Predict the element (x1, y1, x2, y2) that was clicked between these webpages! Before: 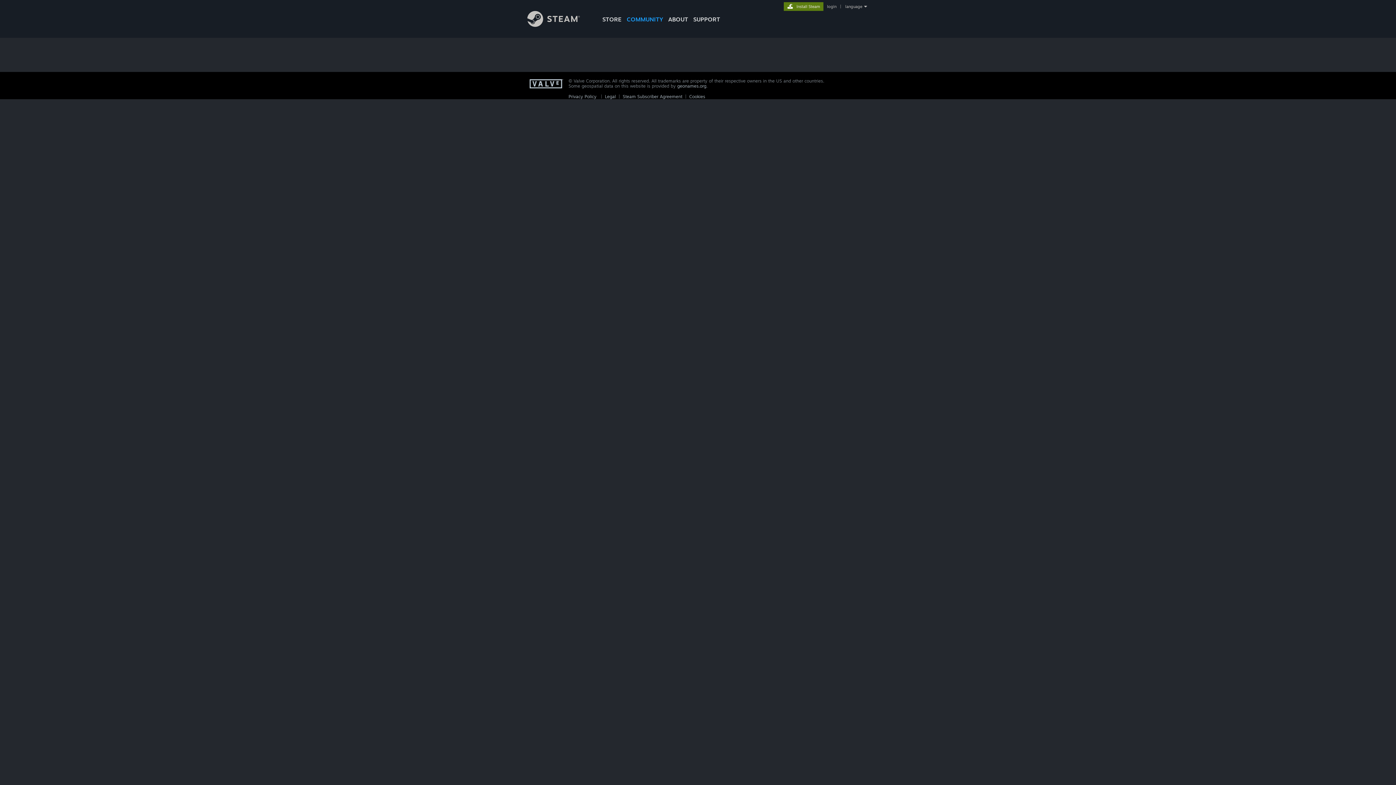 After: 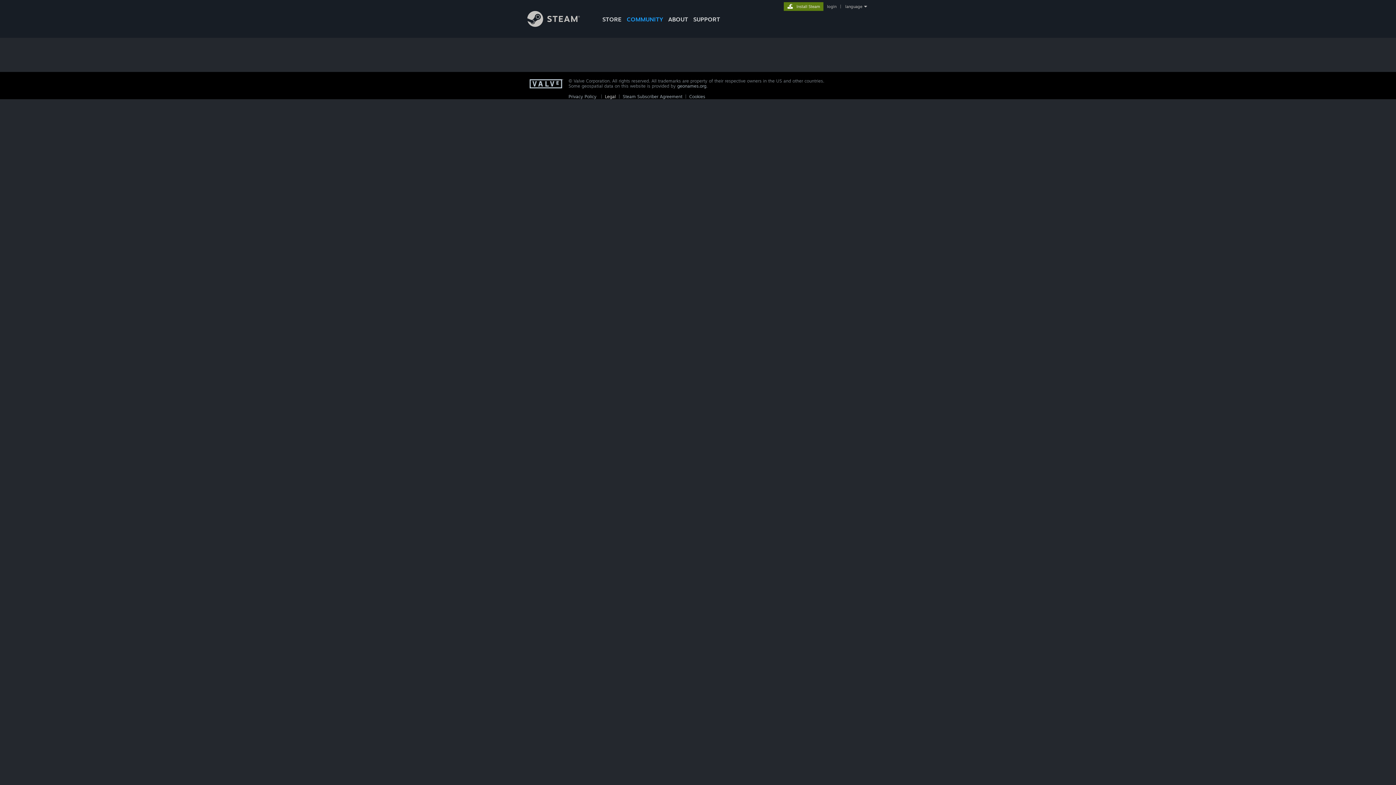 Action: label: Legal bbox: (605, 93, 616, 99)